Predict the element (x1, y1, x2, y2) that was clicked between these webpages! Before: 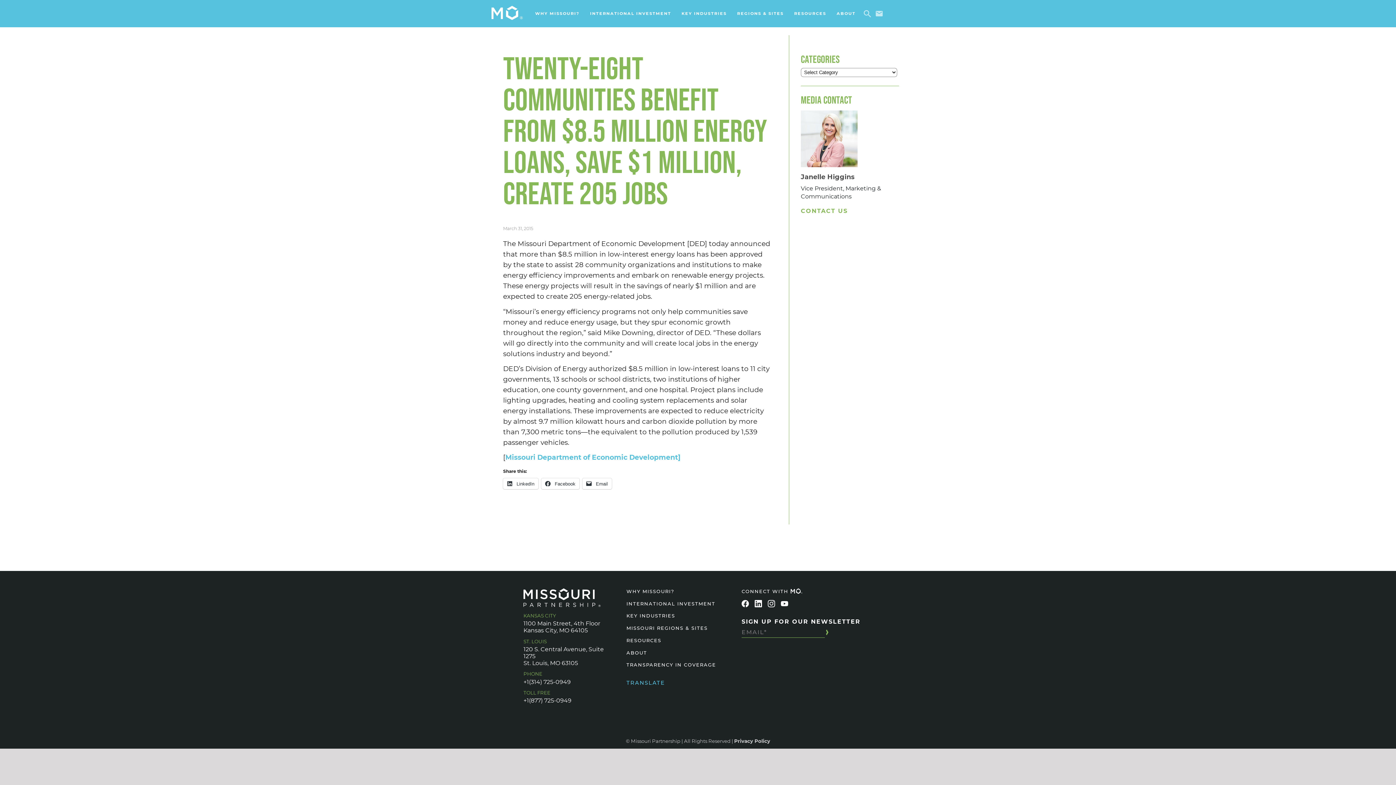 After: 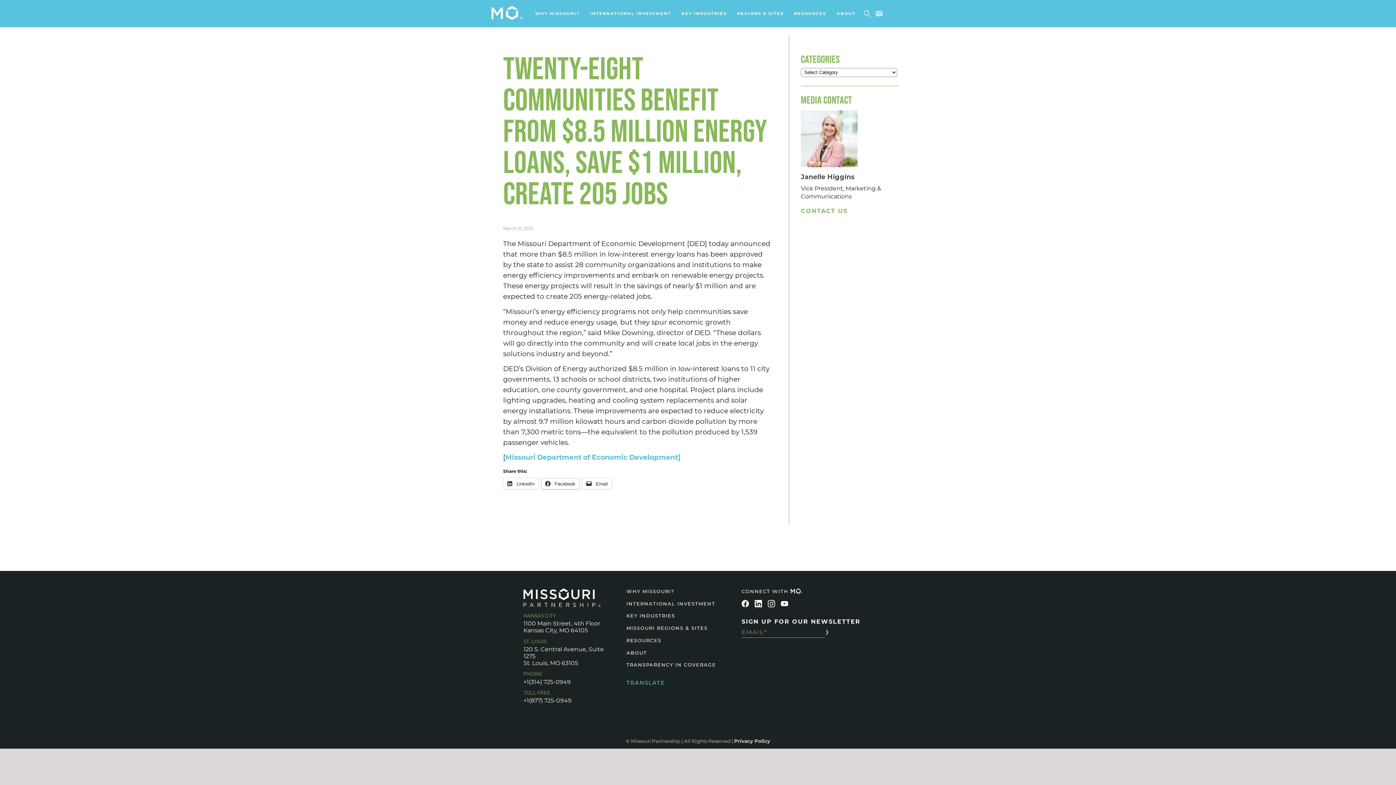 Action: bbox: (541, 478, 579, 489) label:  Facebook